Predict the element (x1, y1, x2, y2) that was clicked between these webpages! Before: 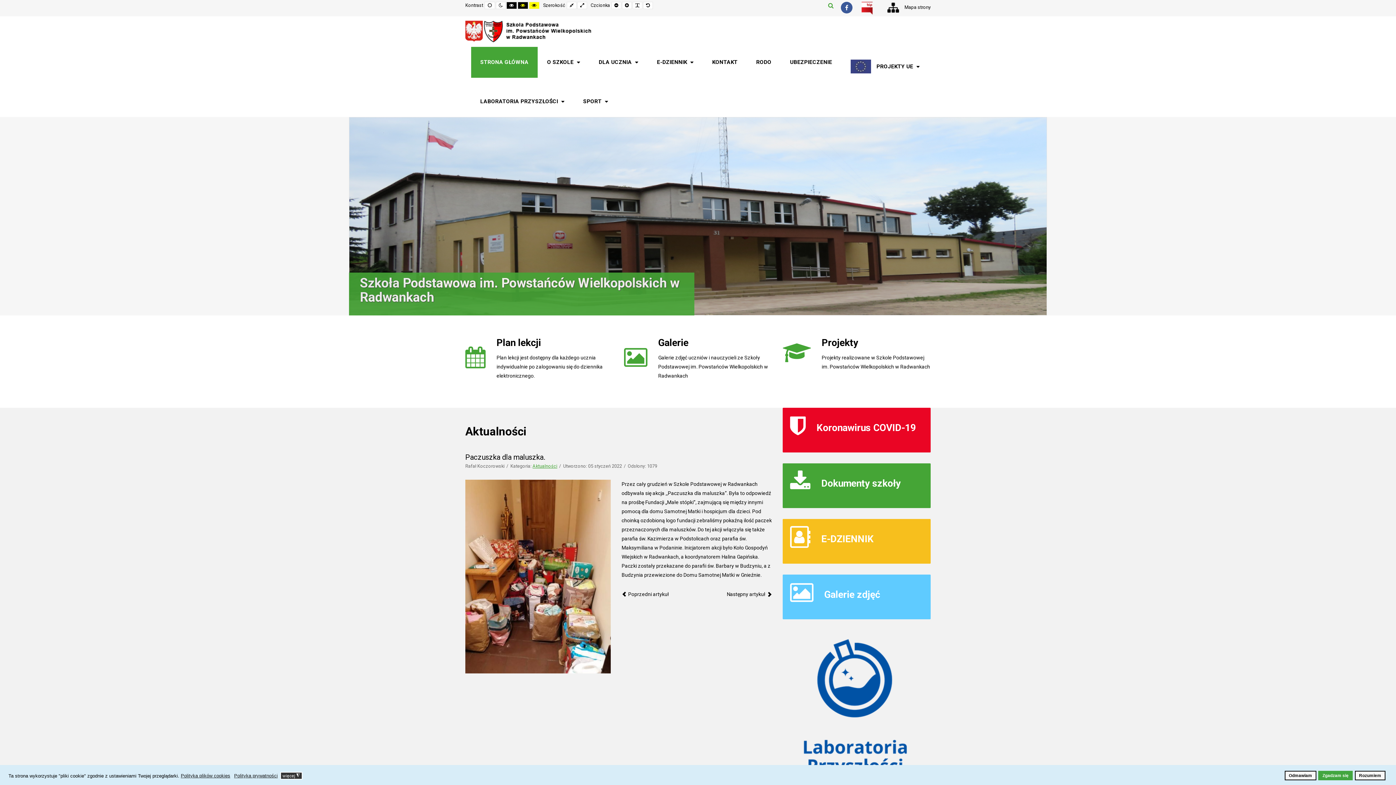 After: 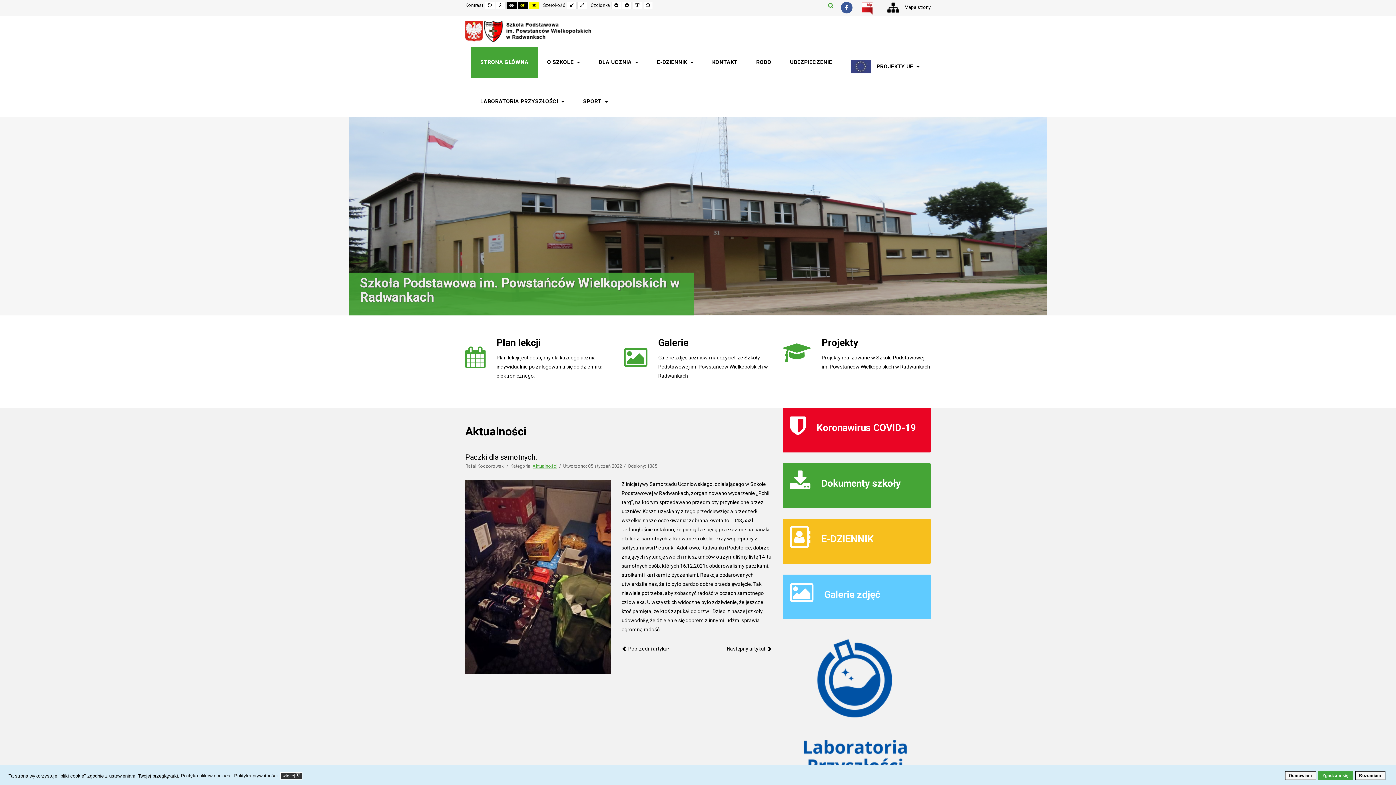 Action: label: Poprzedni artykuł: Paczki dla samotnych. bbox: (621, 591, 669, 598)